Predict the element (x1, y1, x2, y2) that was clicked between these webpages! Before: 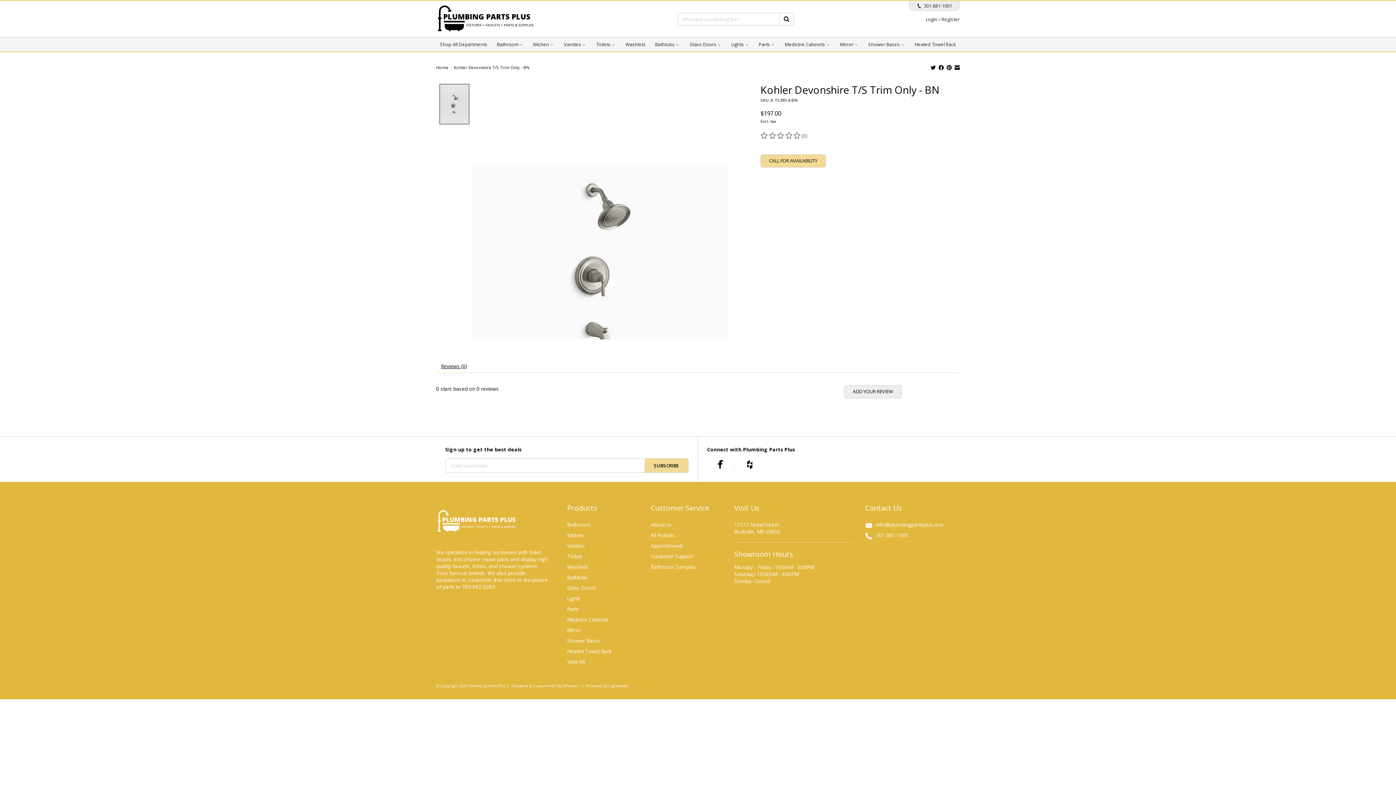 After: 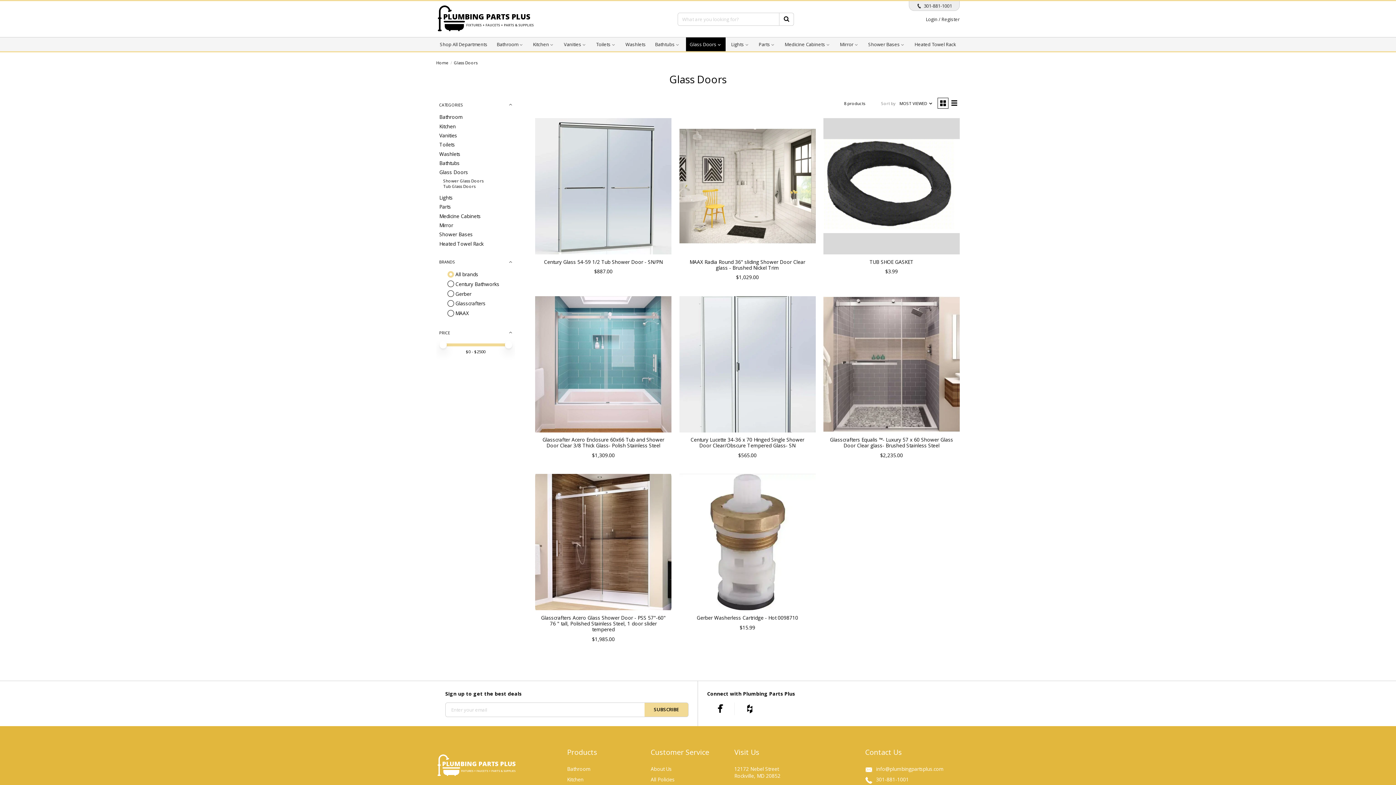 Action: bbox: (567, 584, 596, 591) label: Glass Doors